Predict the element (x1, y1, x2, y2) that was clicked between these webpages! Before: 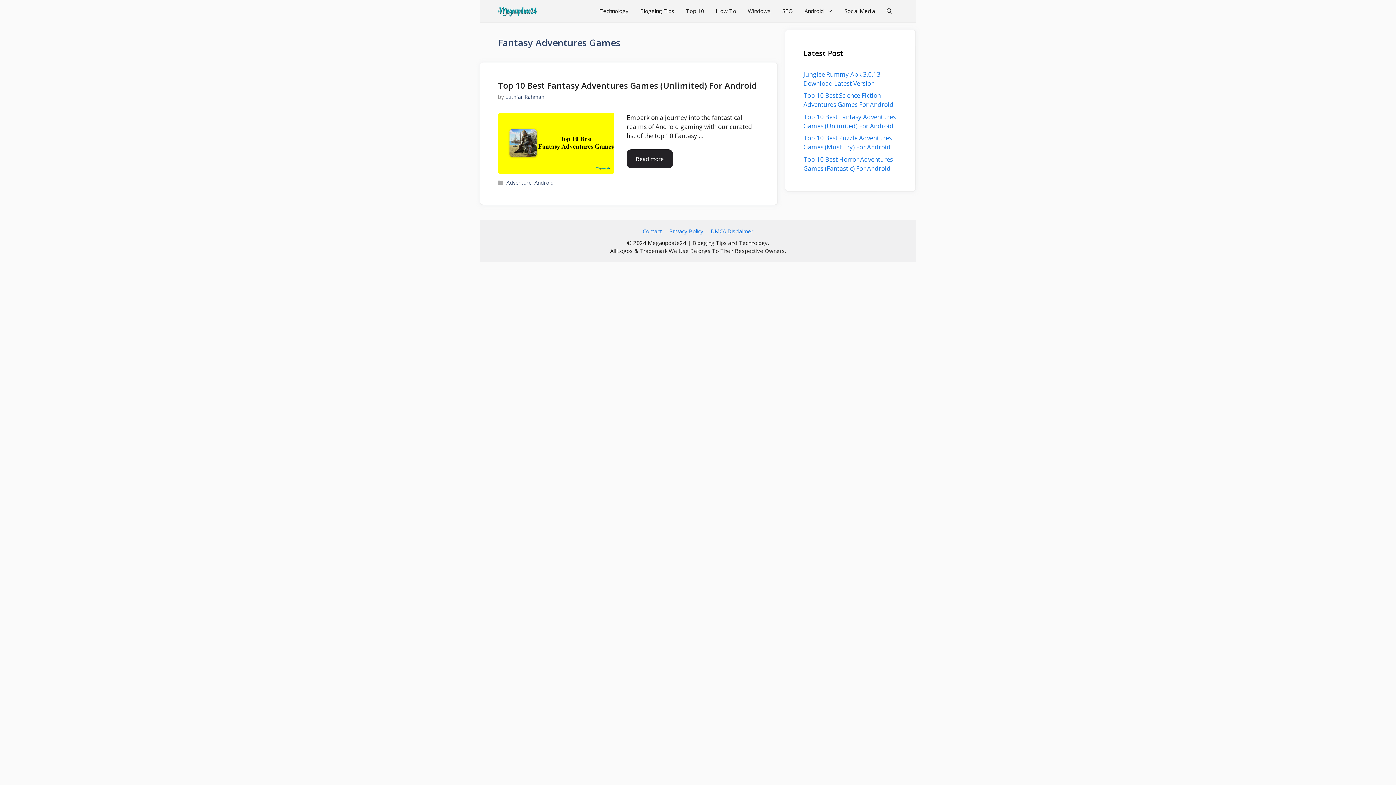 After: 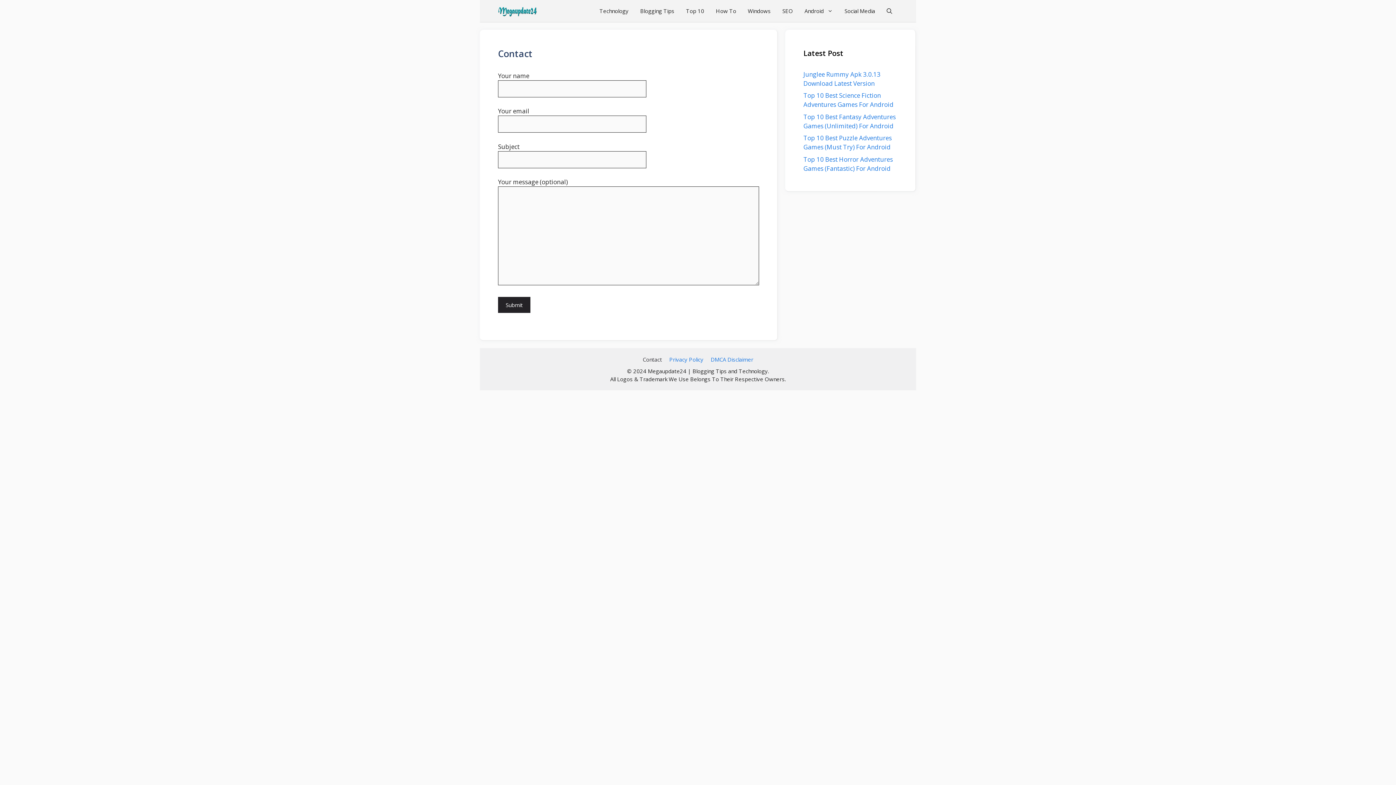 Action: bbox: (642, 227, 662, 234) label: Contact